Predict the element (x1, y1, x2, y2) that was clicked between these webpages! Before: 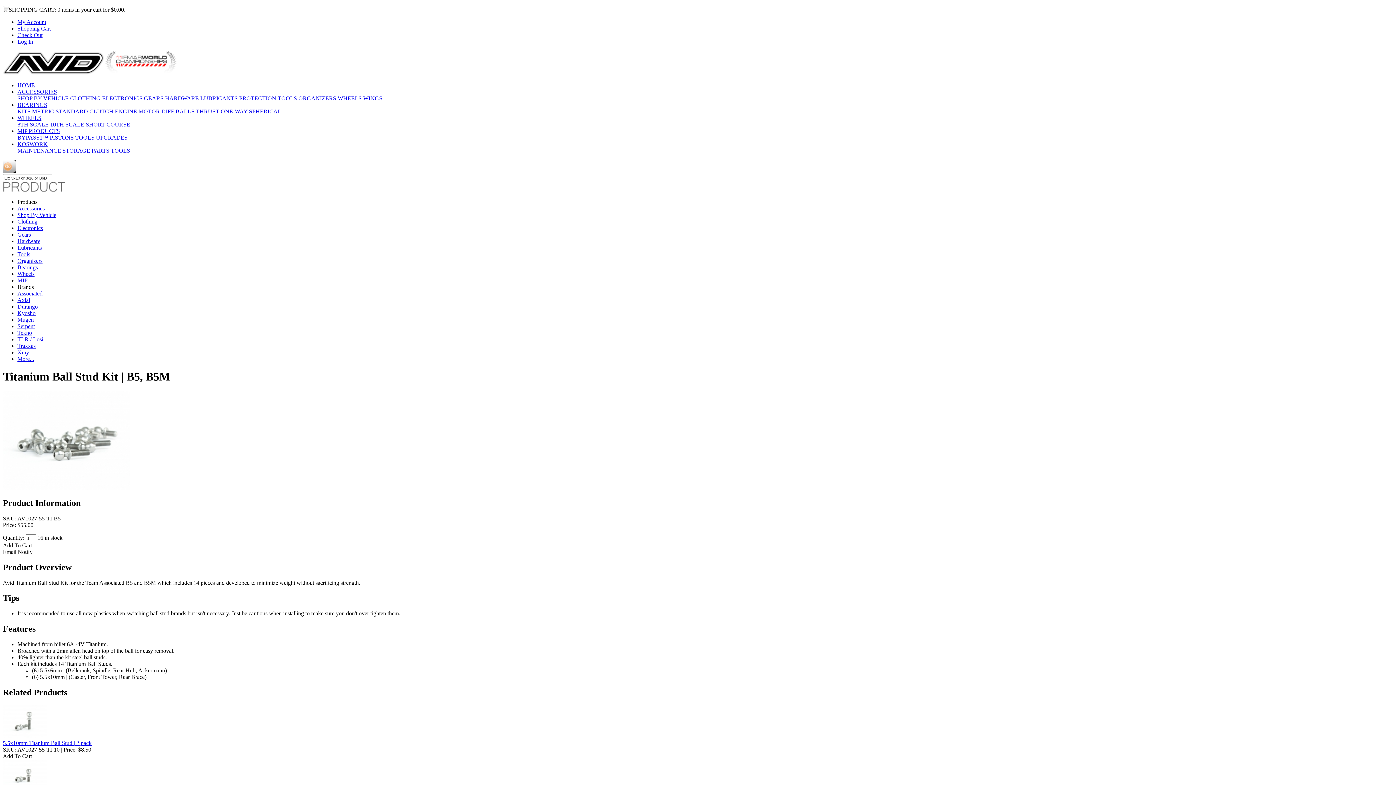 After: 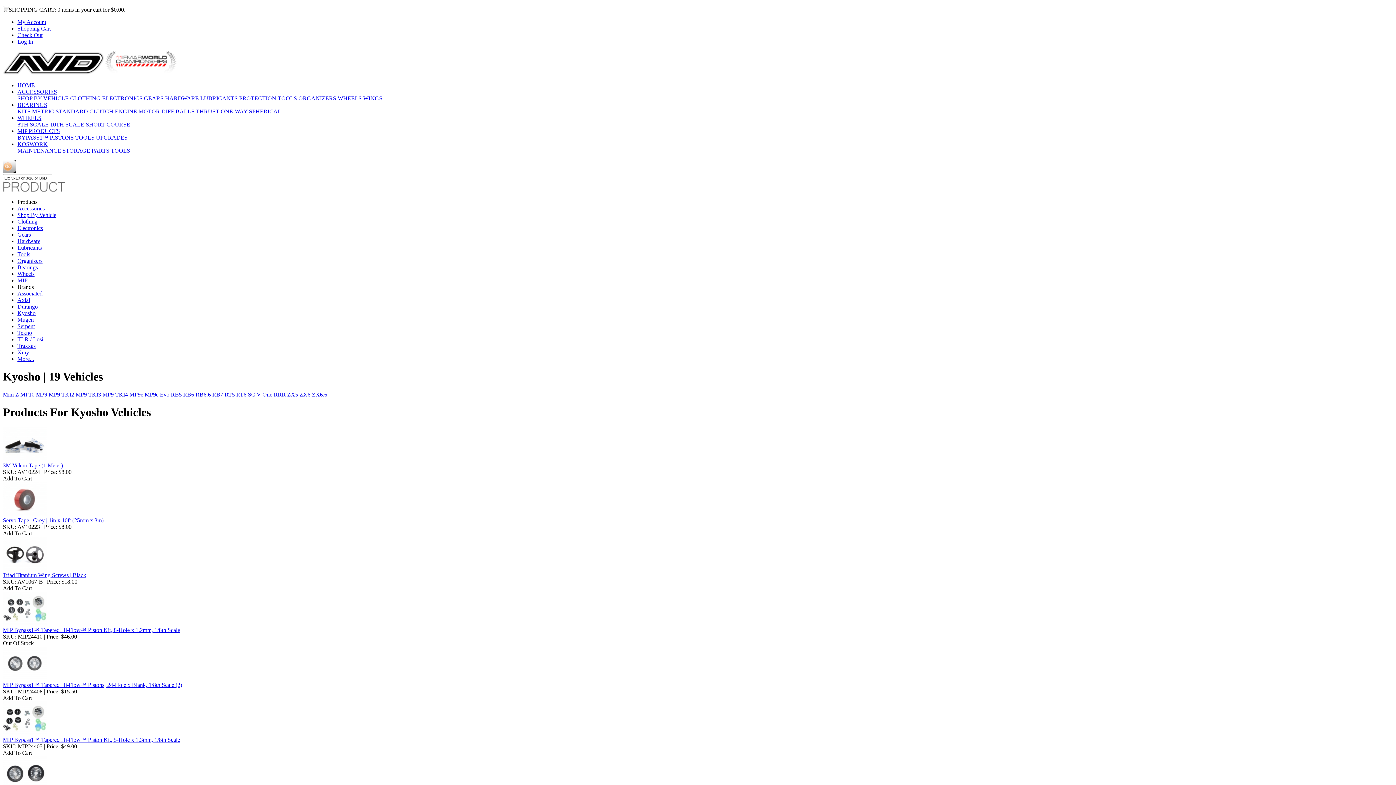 Action: label: Kyosho bbox: (17, 310, 35, 316)